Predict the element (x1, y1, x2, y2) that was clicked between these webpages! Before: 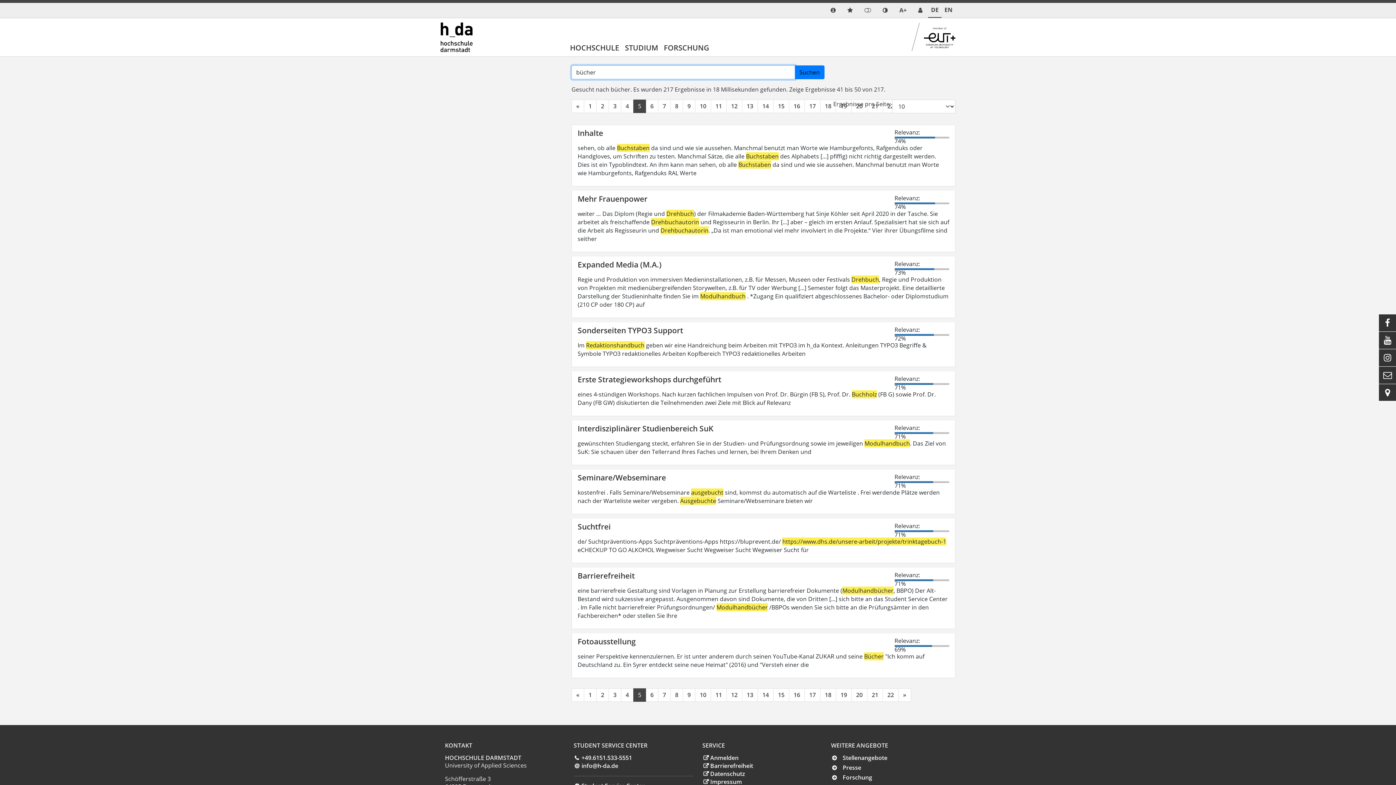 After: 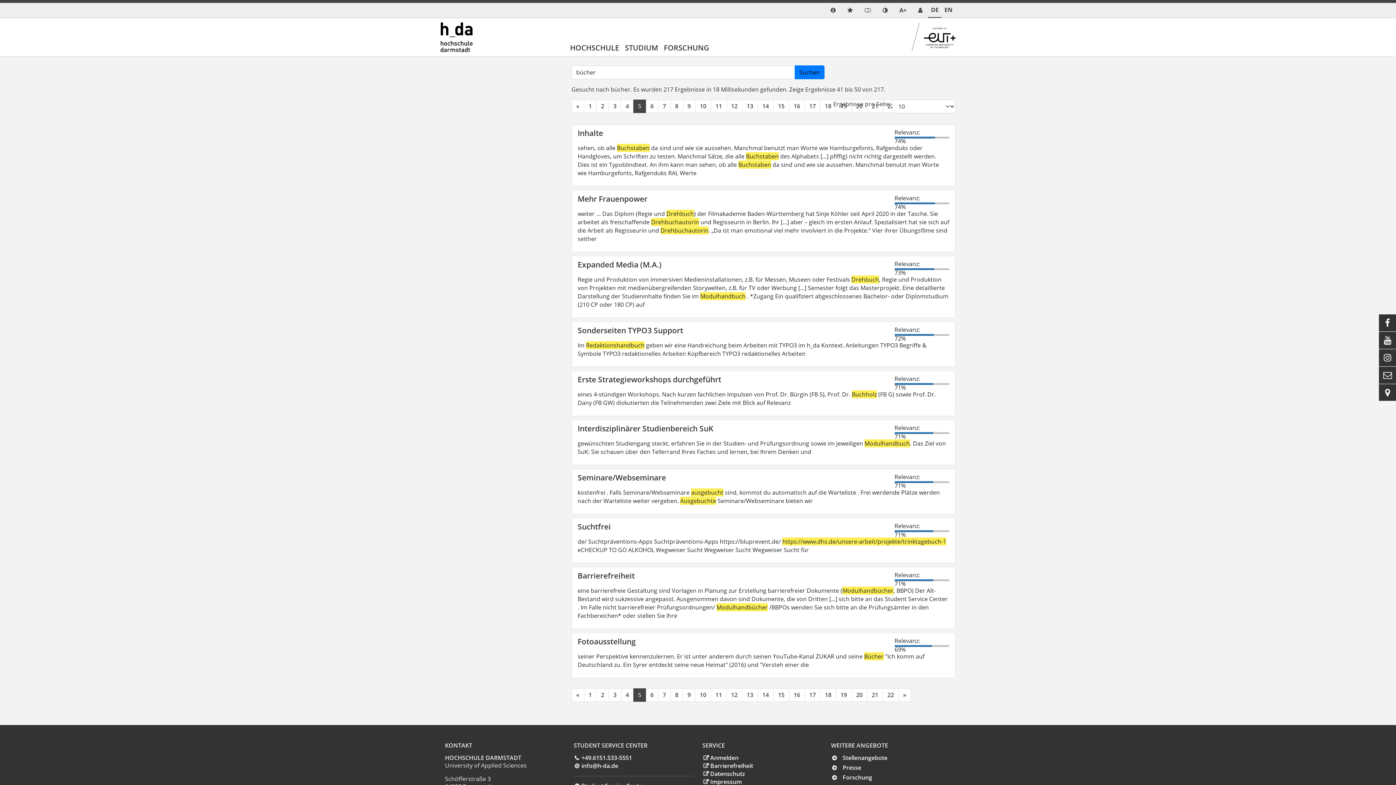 Action: bbox: (573, 754, 632, 762) label: +49.6151.533-5551